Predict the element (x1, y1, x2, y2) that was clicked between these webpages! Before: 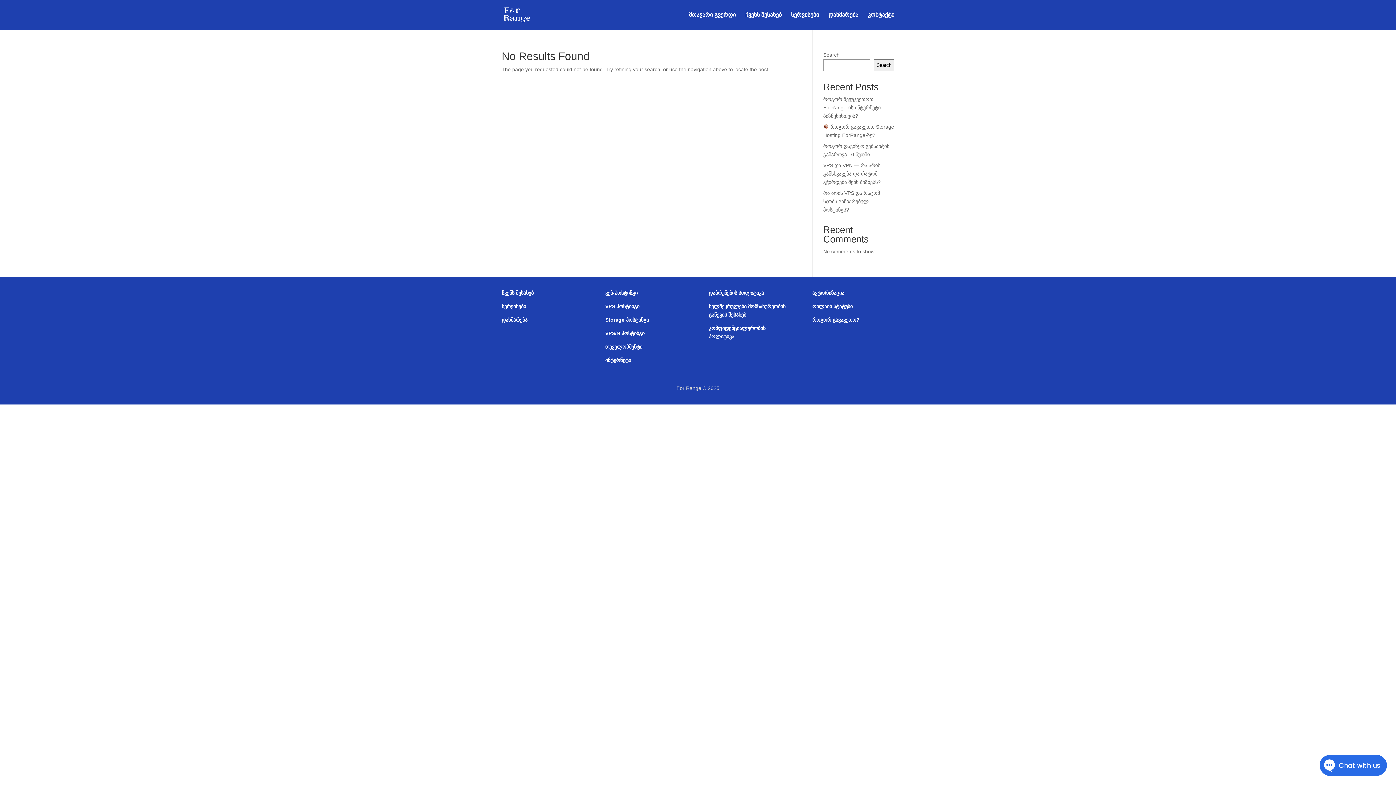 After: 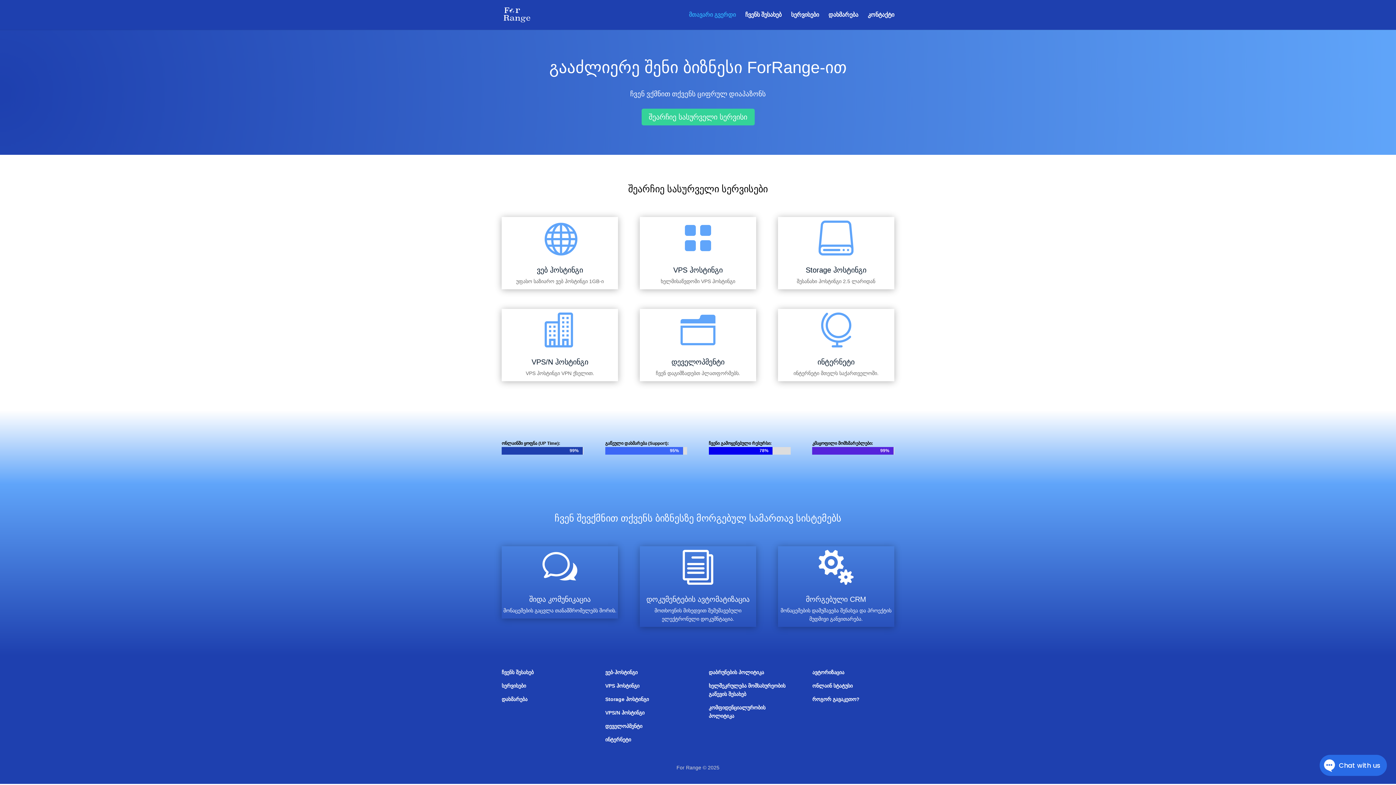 Action: bbox: (689, 12, 736, 29) label: მთავარი გვერდი